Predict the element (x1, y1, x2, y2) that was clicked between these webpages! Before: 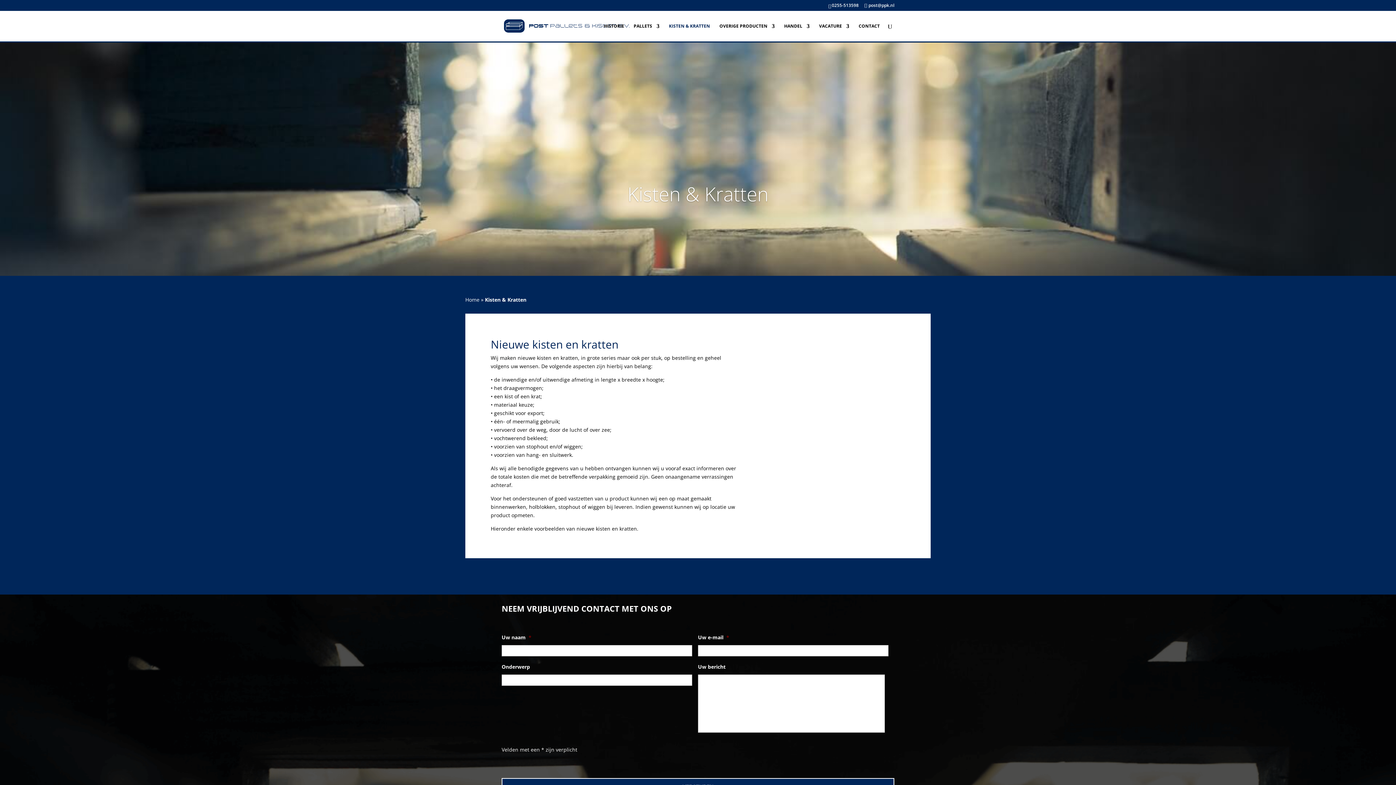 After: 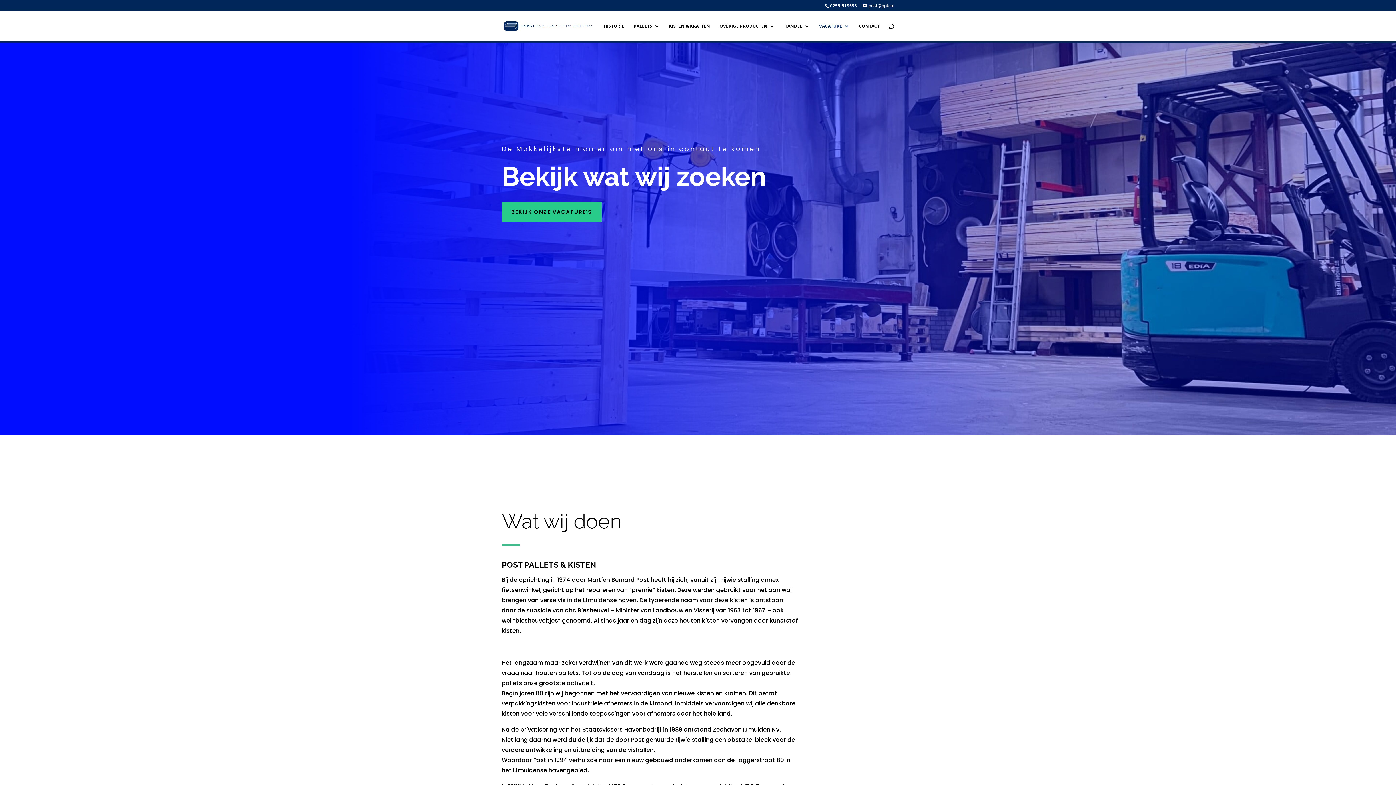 Action: label: VACATURE bbox: (819, 23, 849, 41)